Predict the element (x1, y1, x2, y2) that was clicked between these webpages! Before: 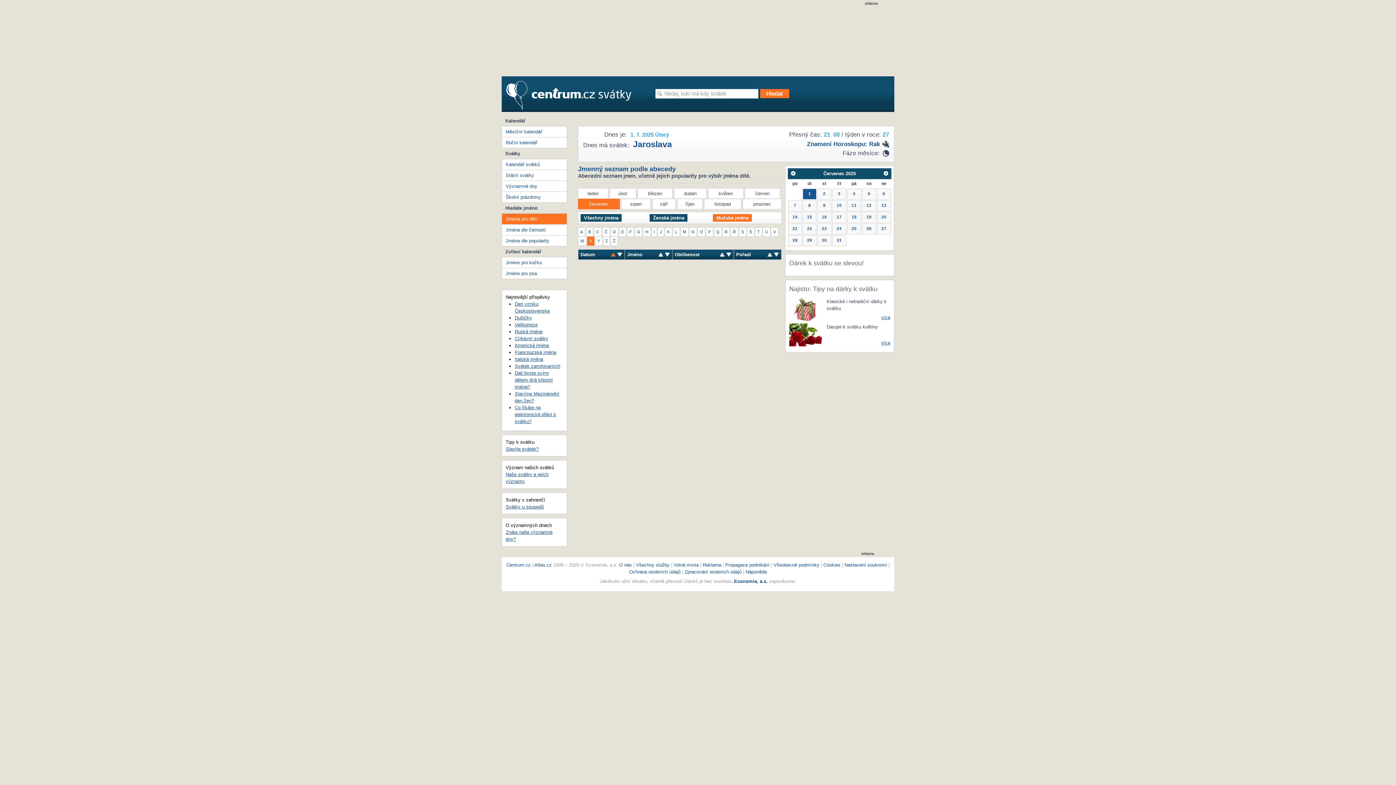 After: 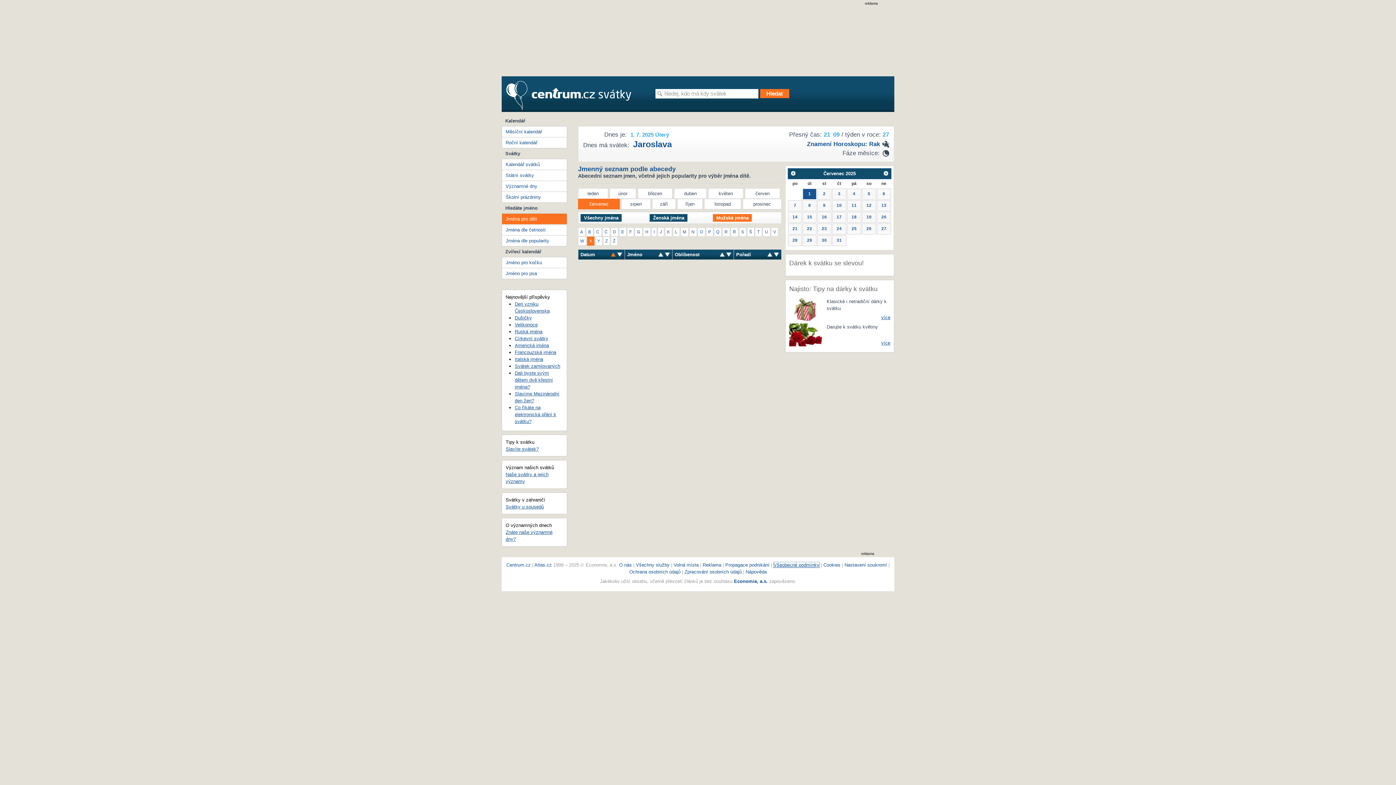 Action: label: Všeobecné podmínky bbox: (773, 562, 819, 568)